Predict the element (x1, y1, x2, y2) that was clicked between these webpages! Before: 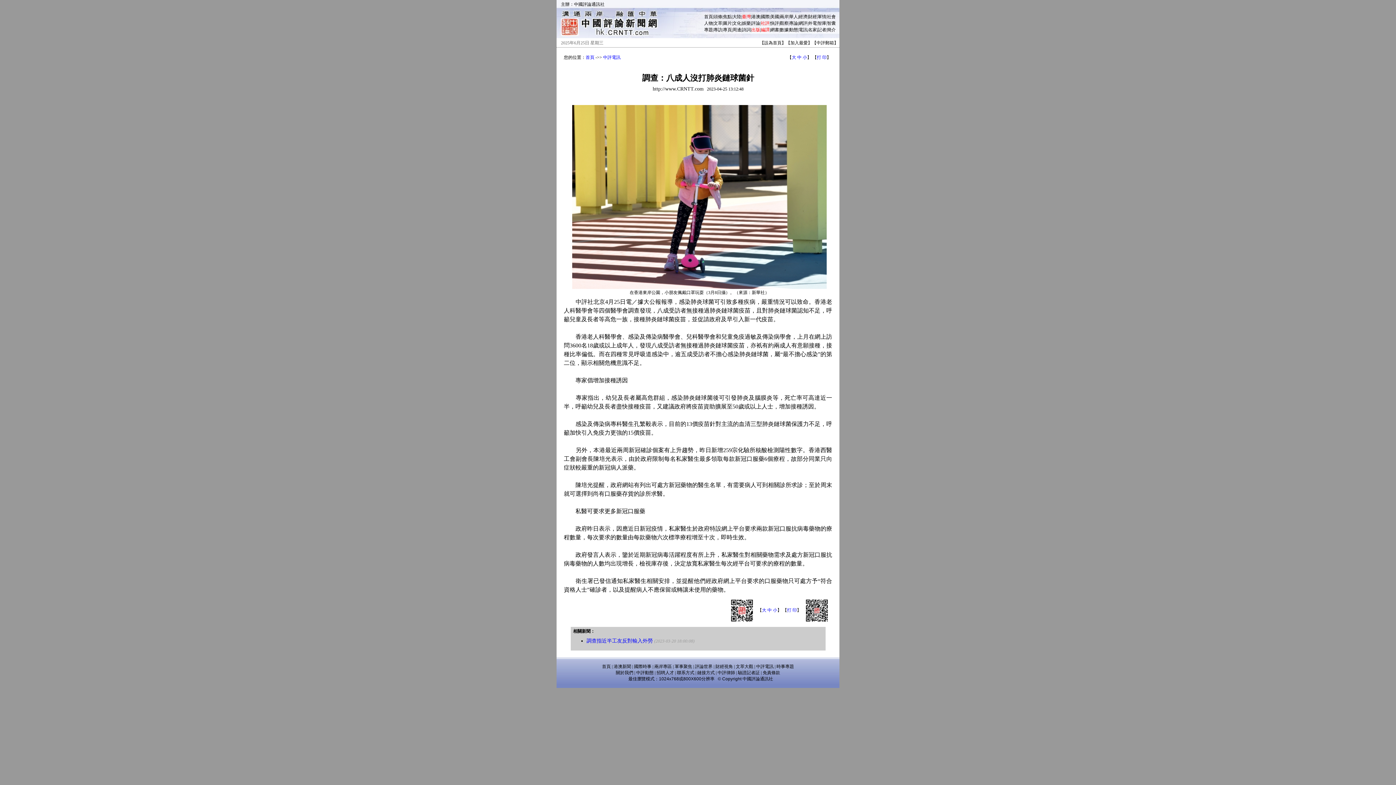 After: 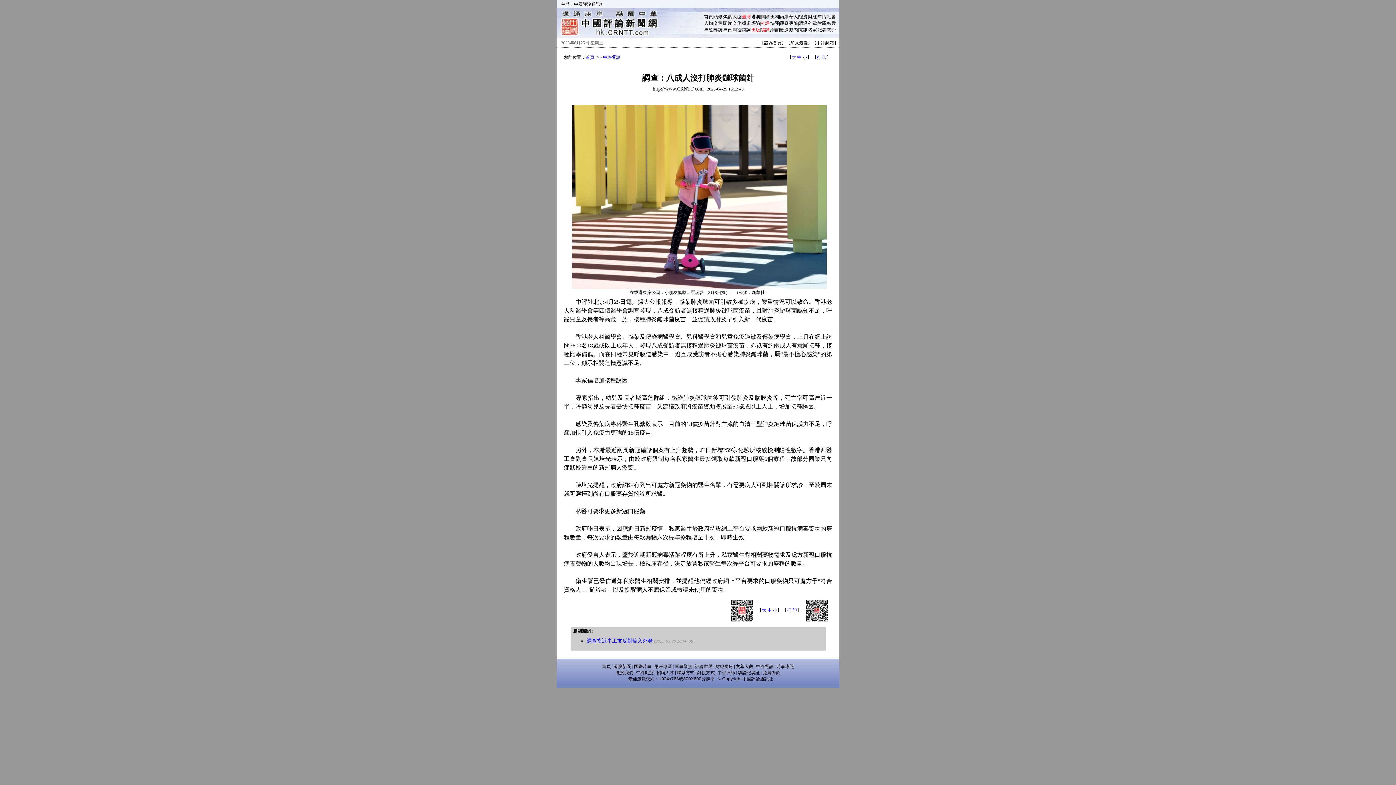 Action: bbox: (713, 27, 722, 32) label: 專訪